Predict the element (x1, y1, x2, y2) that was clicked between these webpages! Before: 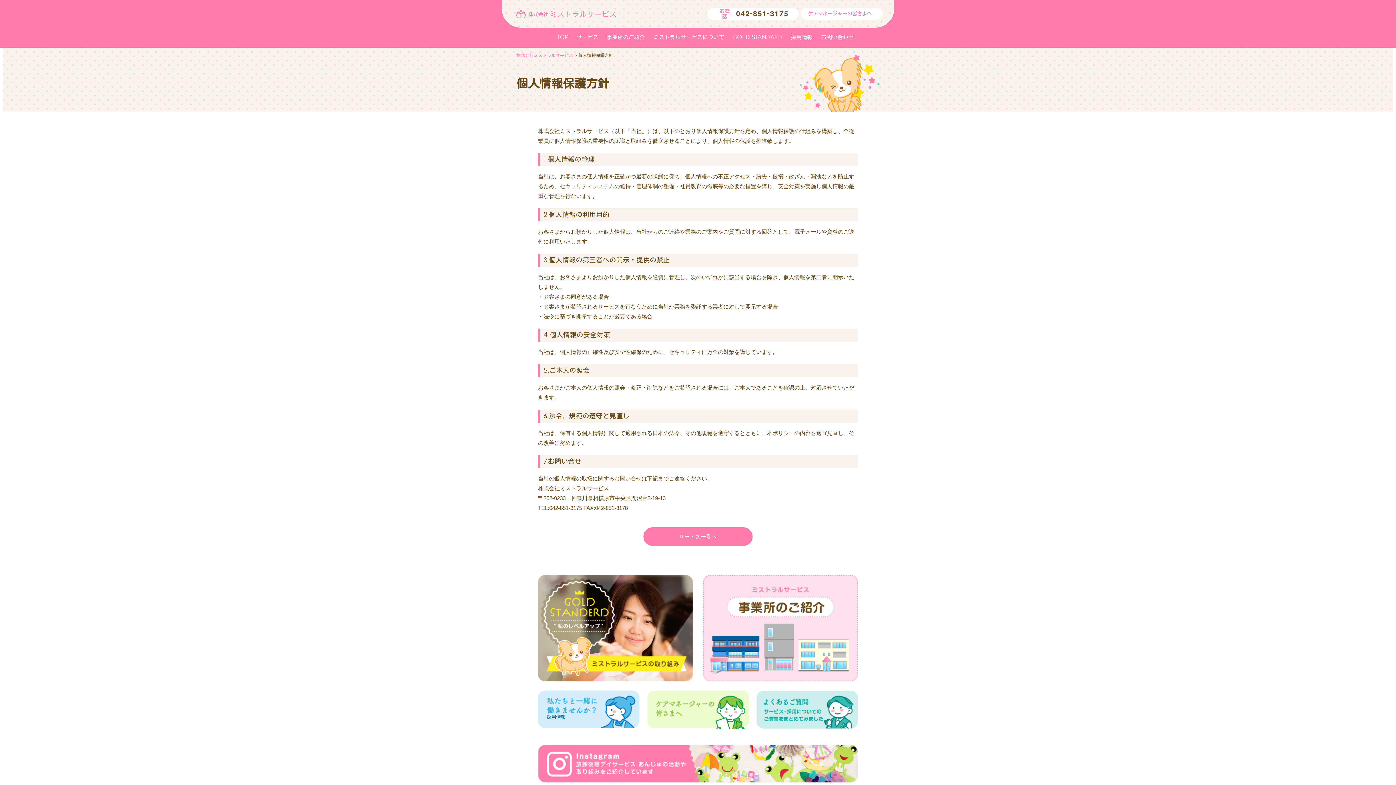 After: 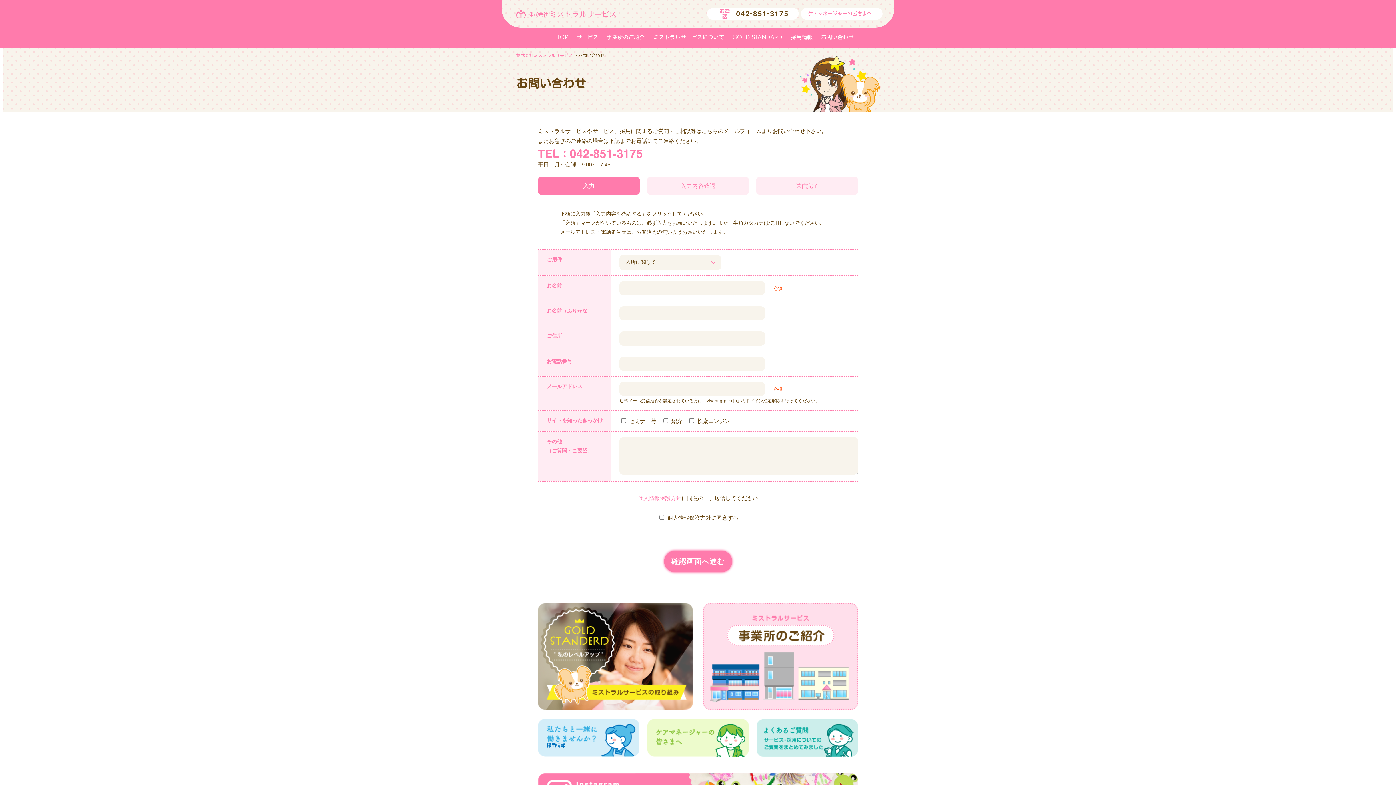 Action: label: お問い合わせ bbox: (817, 27, 858, 47)